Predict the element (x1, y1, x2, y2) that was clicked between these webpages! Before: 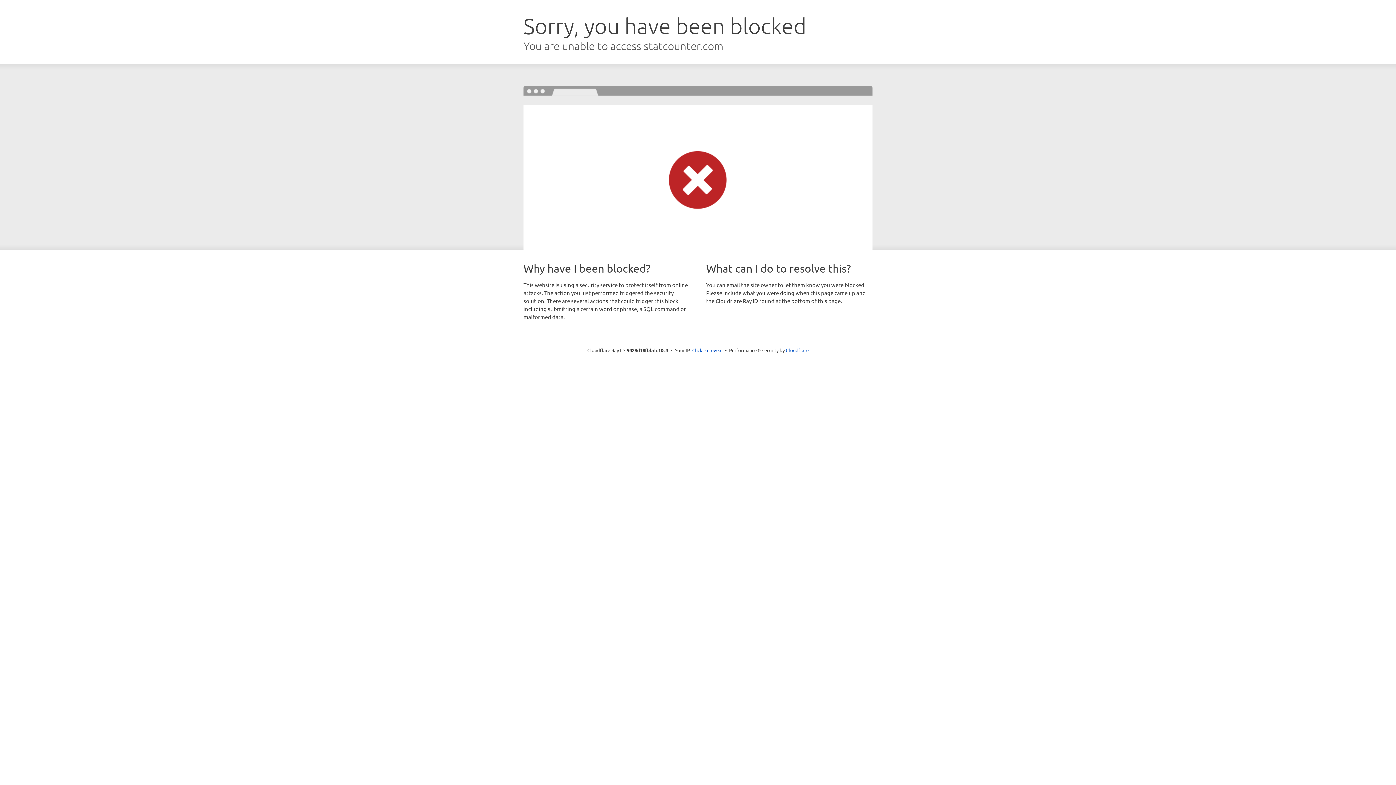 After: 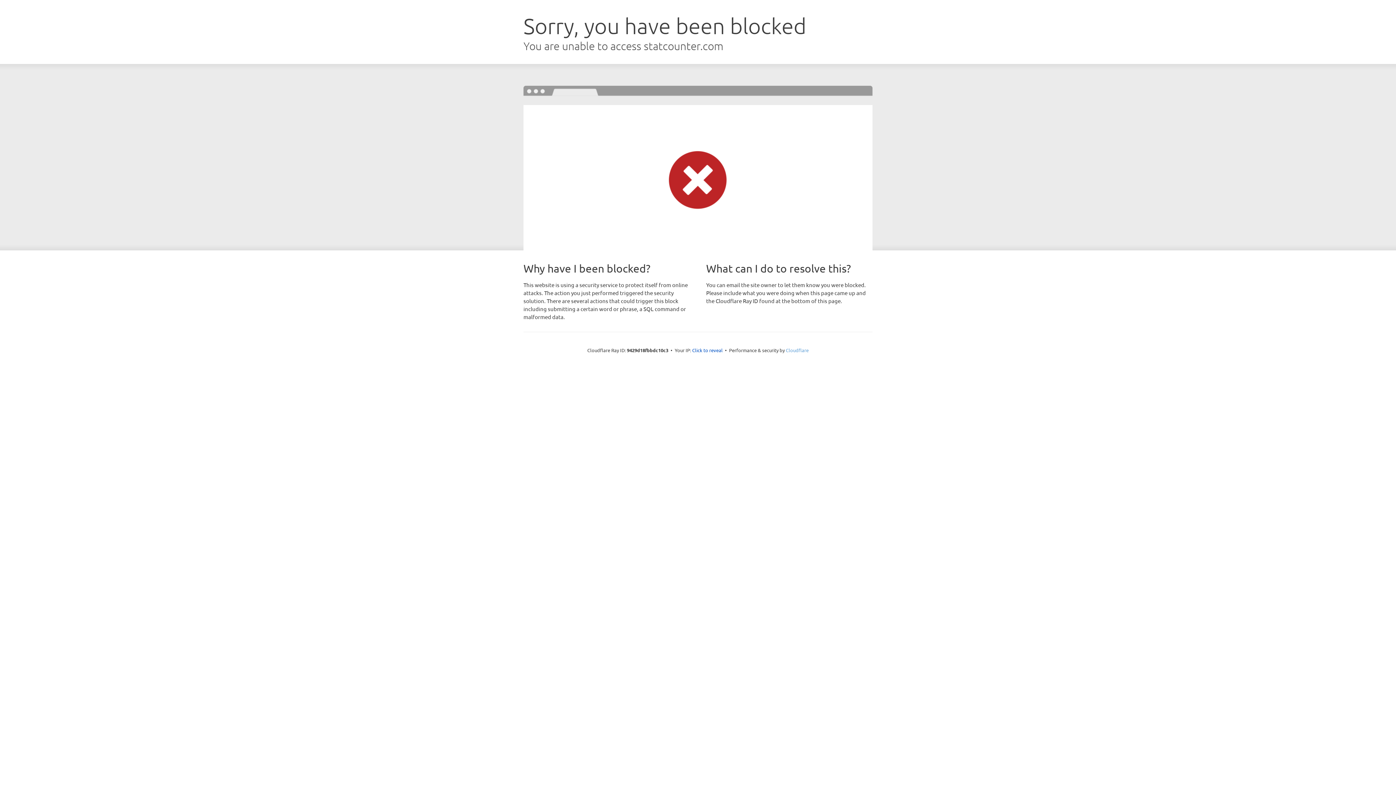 Action: label: Cloudflare bbox: (786, 347, 808, 353)